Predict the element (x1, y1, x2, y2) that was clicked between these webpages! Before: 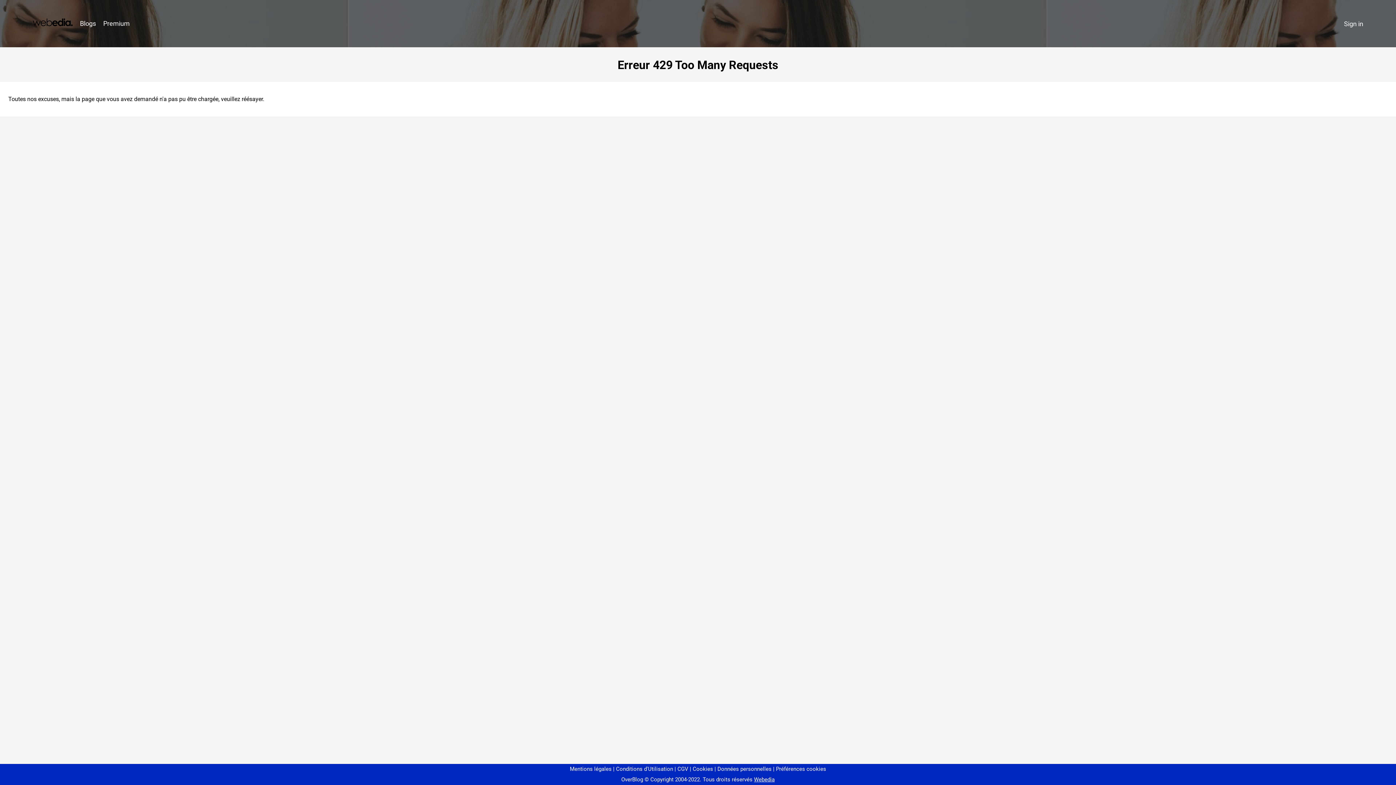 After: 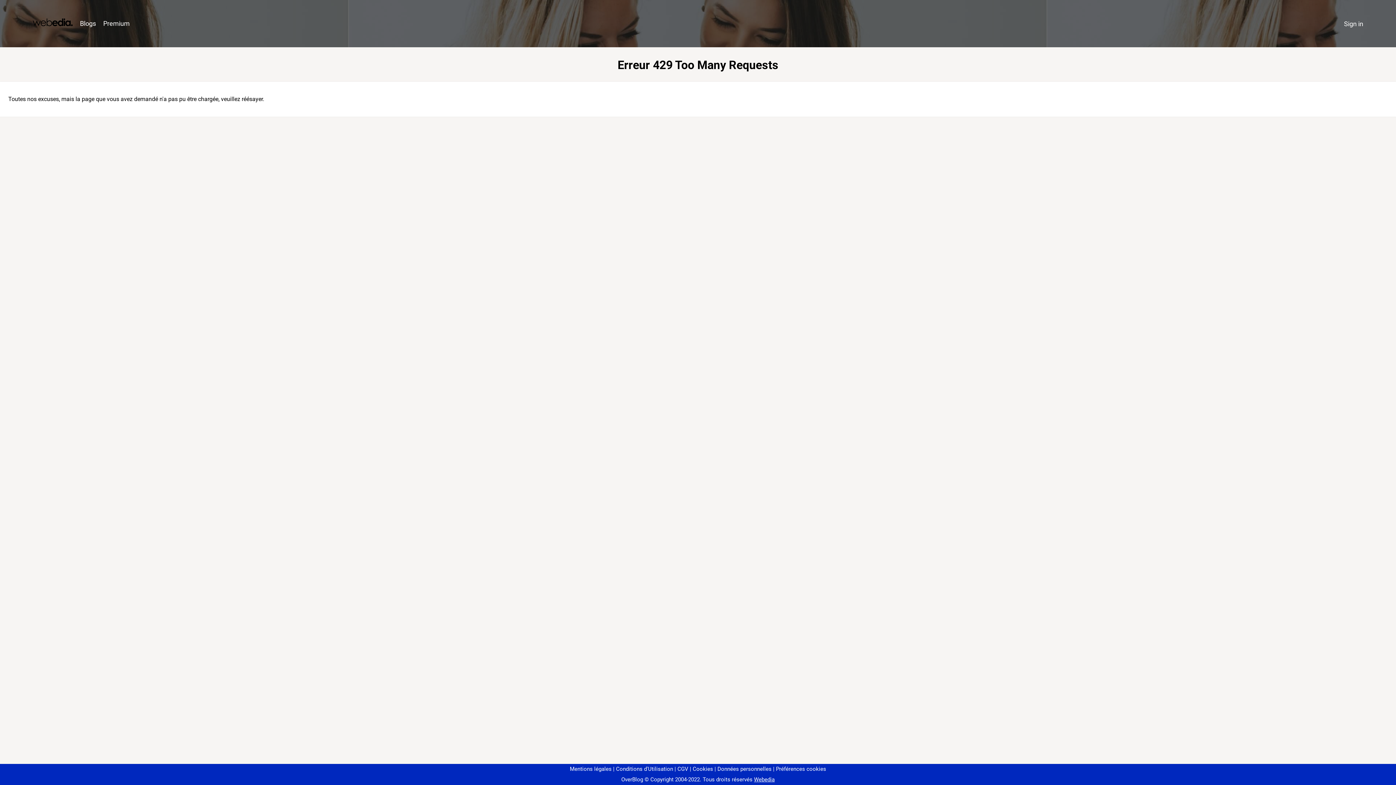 Action: bbox: (773, 766, 826, 772) label: Préférences cookies